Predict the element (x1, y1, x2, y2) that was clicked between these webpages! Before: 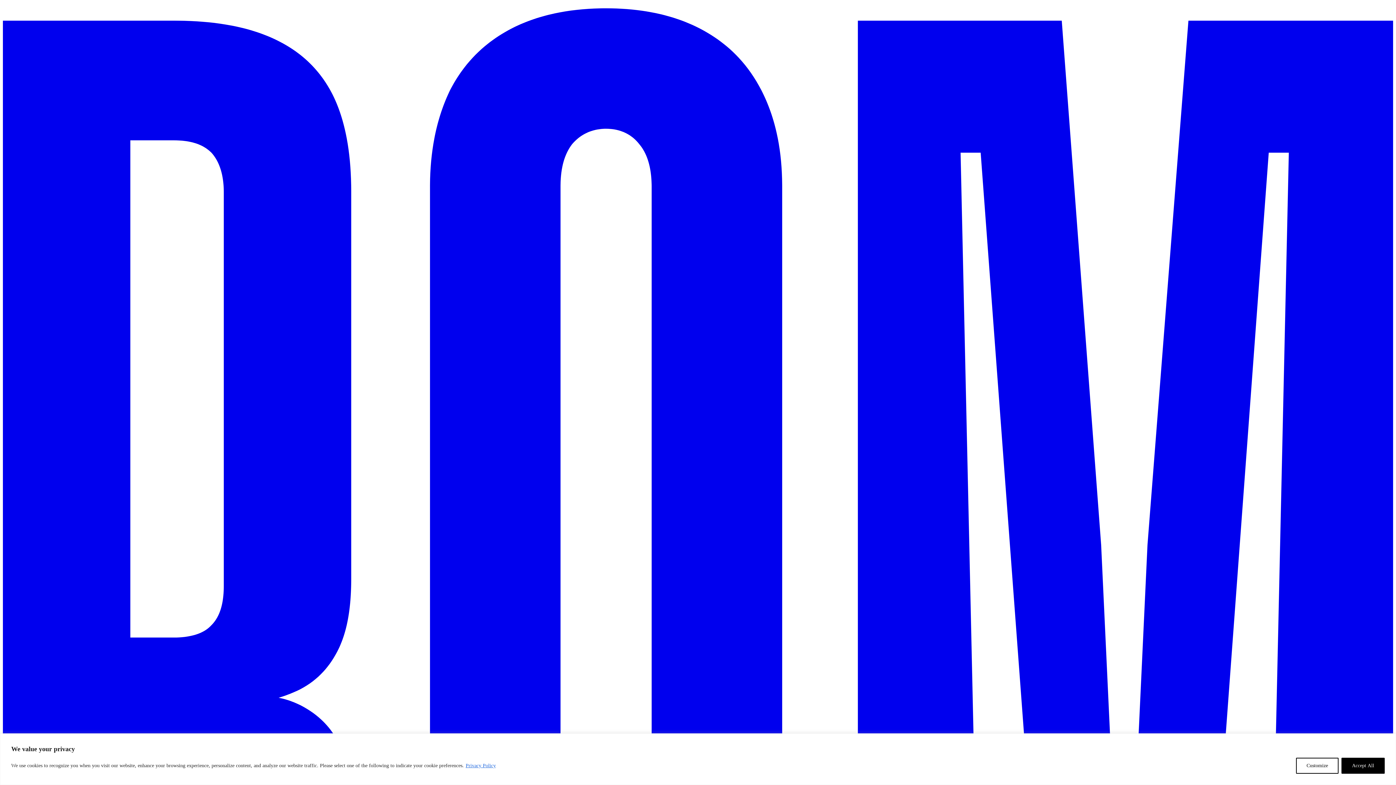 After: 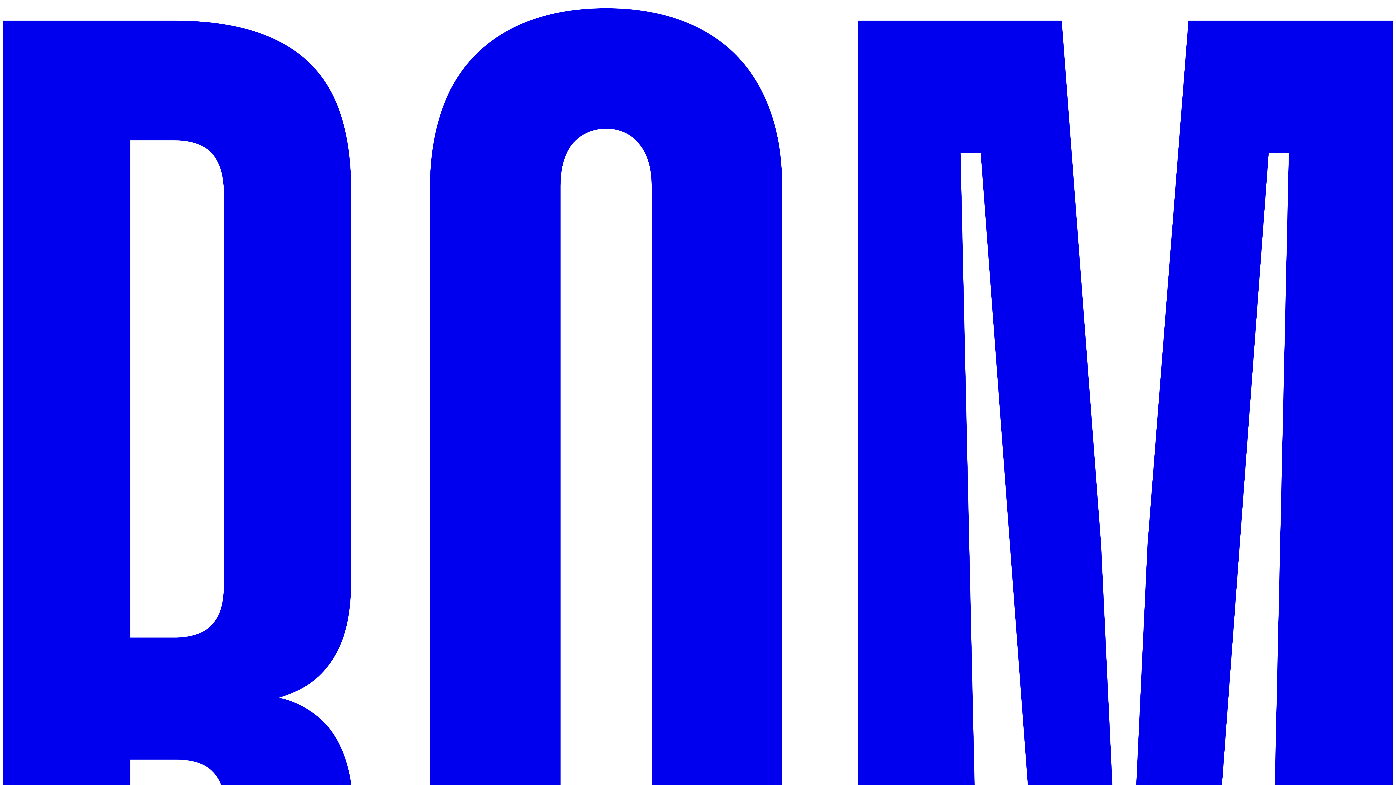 Action: bbox: (1341, 758, 1385, 774) label: Accept All